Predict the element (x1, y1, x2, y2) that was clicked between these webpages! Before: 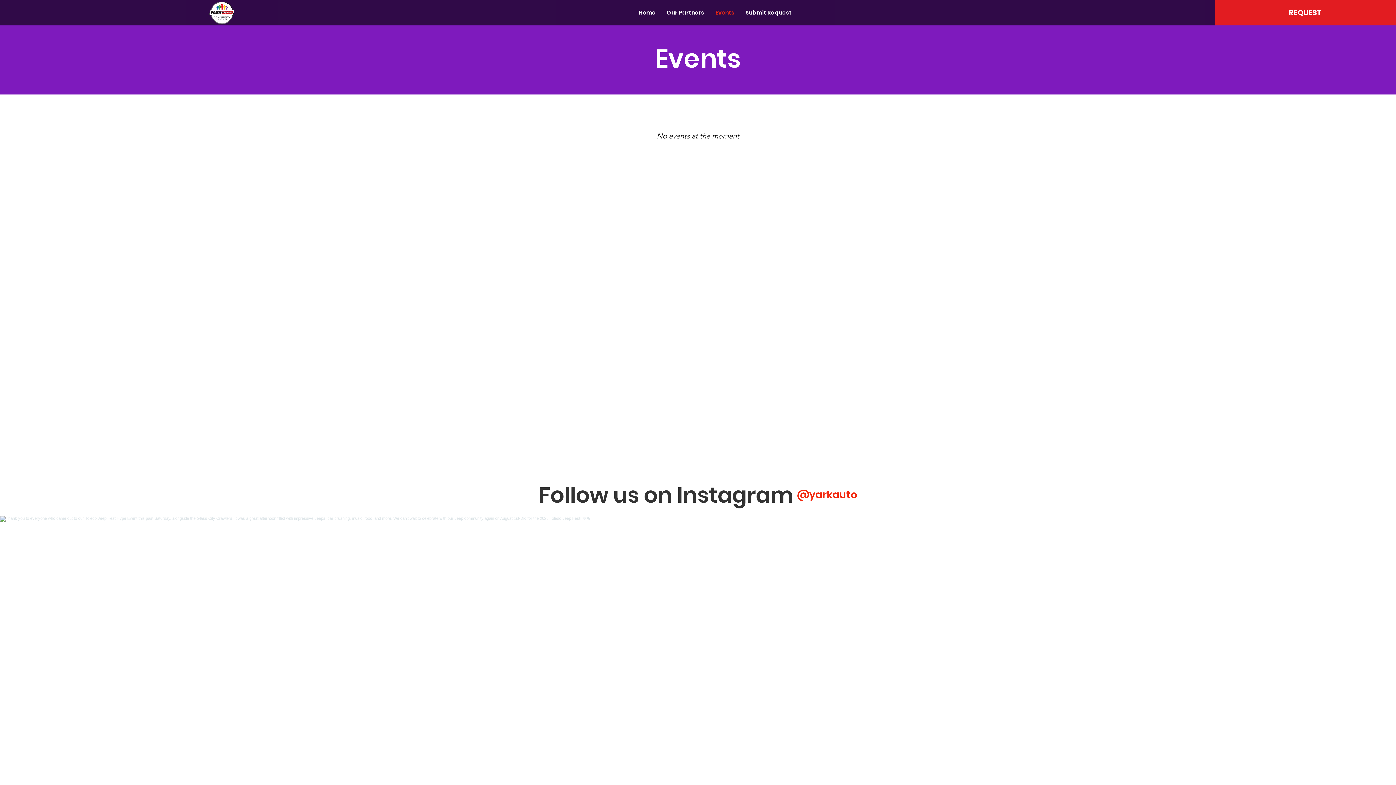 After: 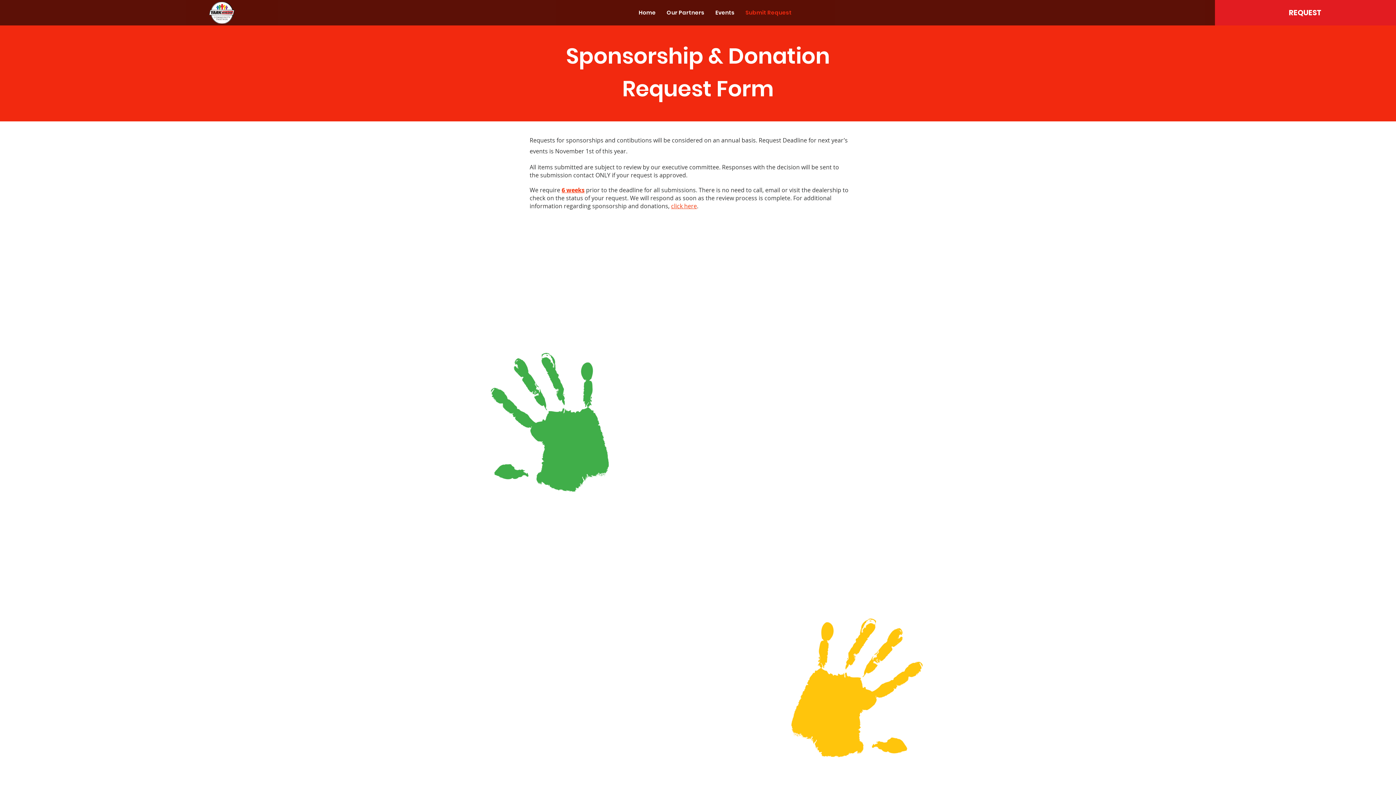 Action: bbox: (1271, 0, 1339, 25) label: REQUEST